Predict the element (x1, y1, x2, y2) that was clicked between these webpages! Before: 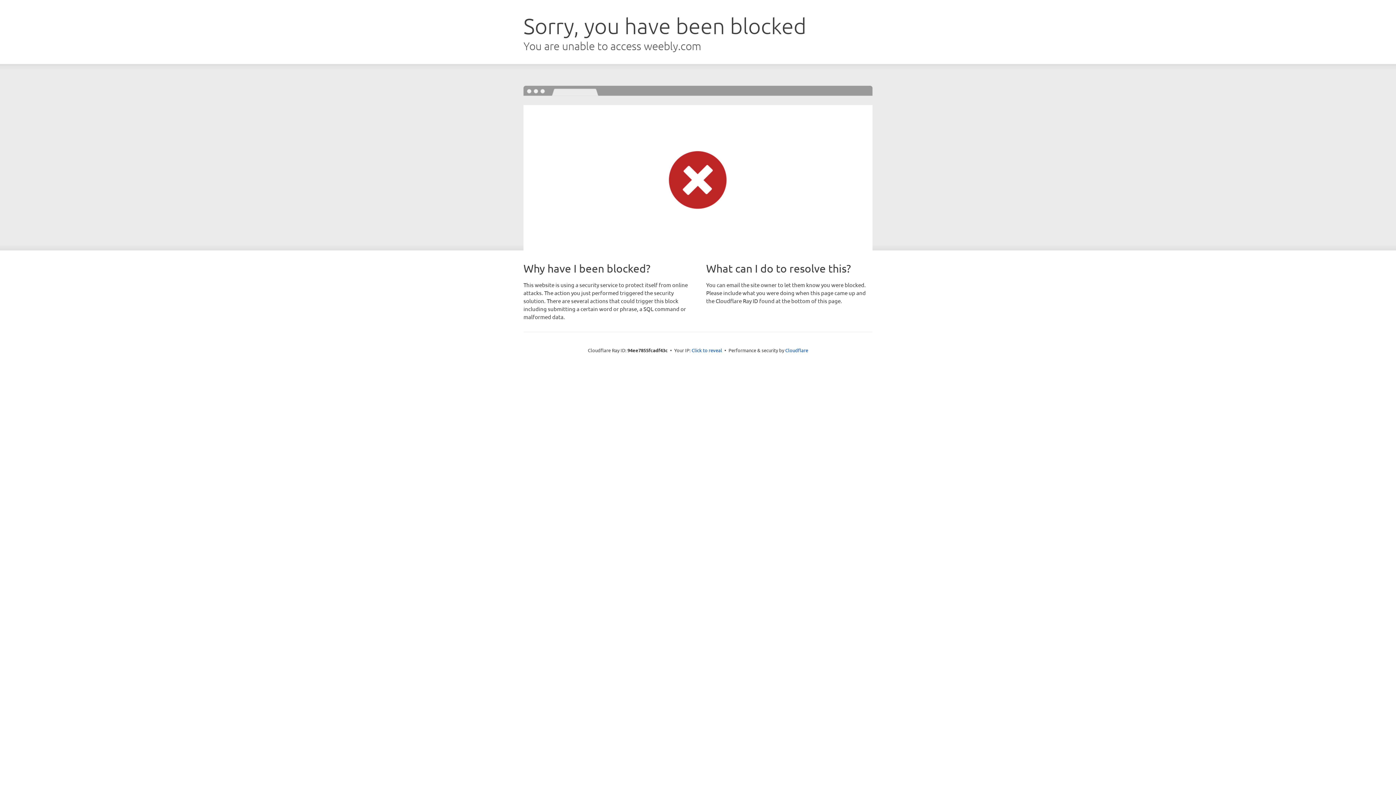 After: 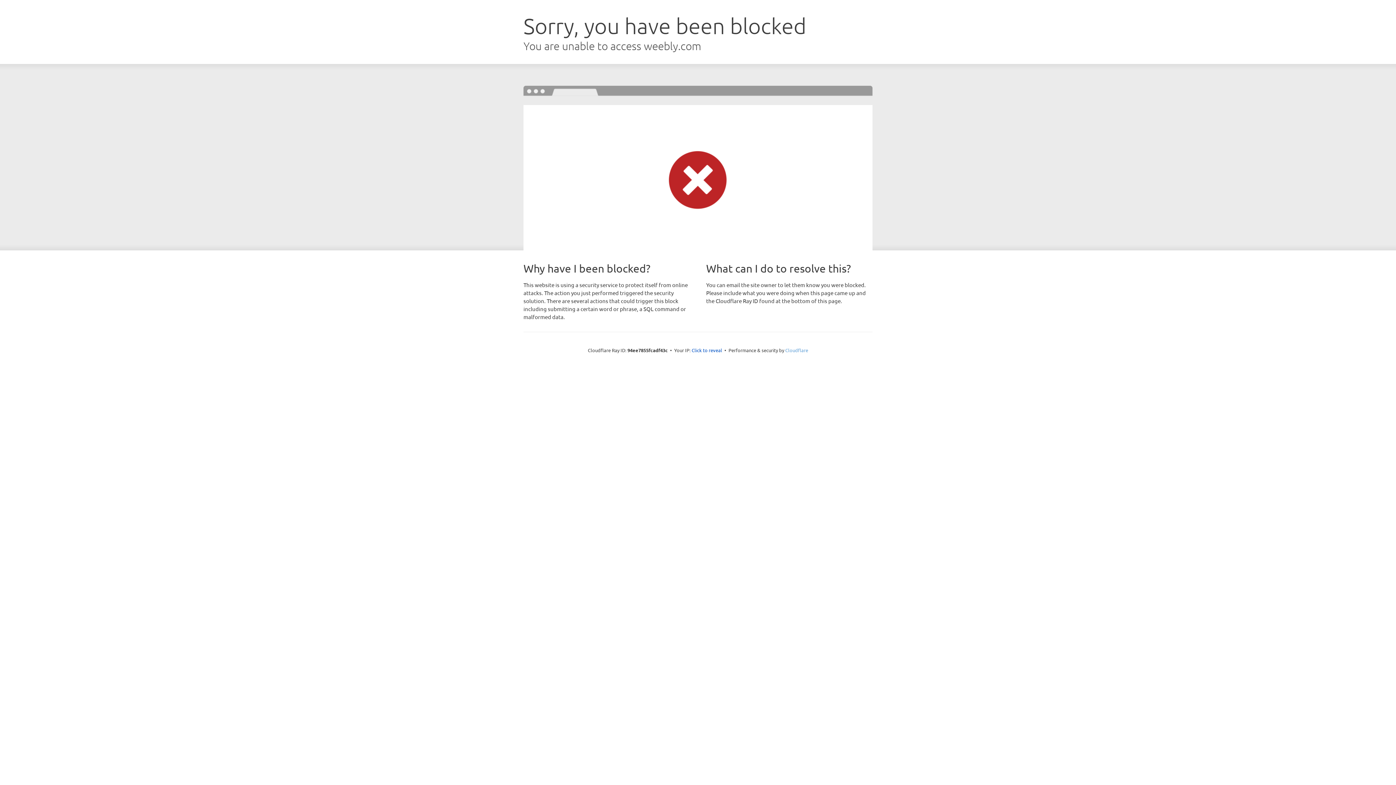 Action: bbox: (785, 347, 808, 353) label: Cloudflare